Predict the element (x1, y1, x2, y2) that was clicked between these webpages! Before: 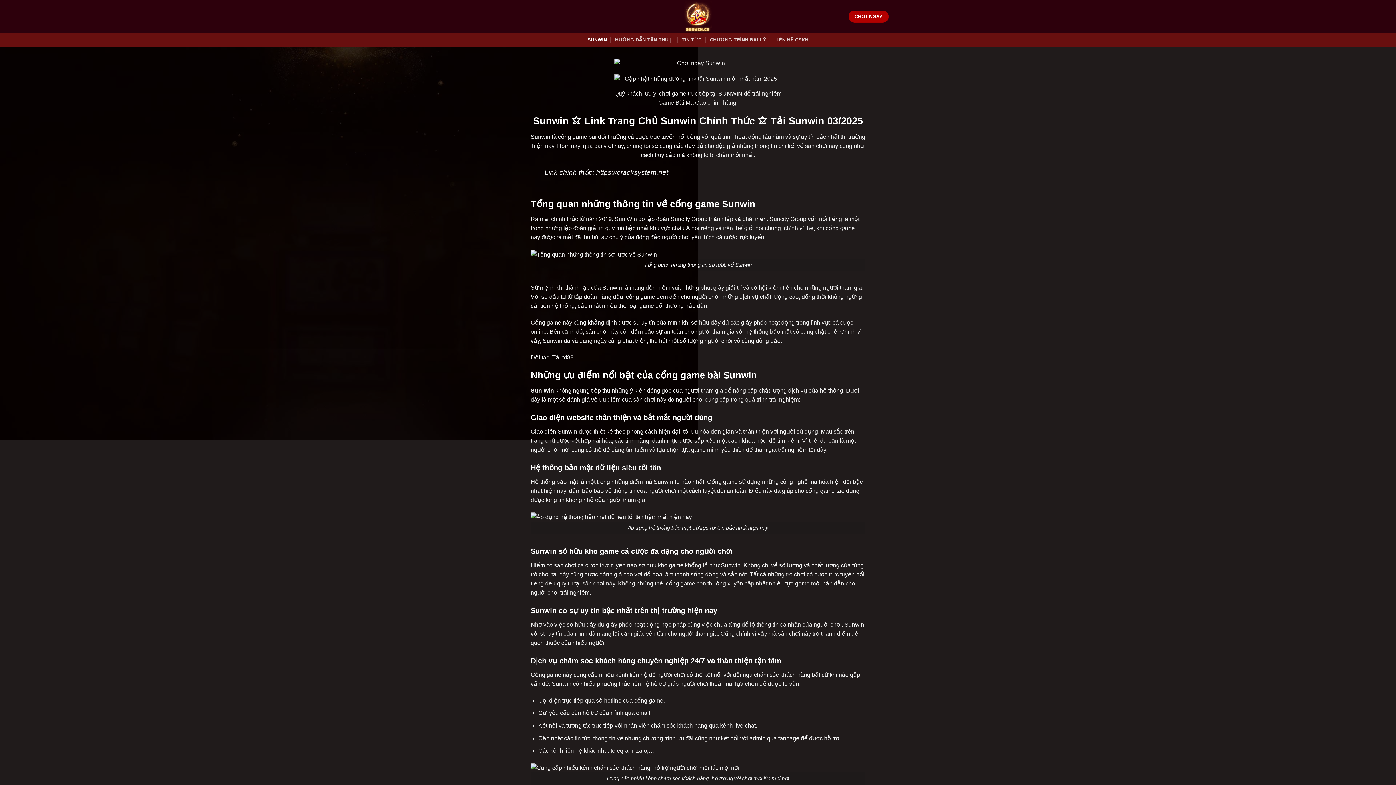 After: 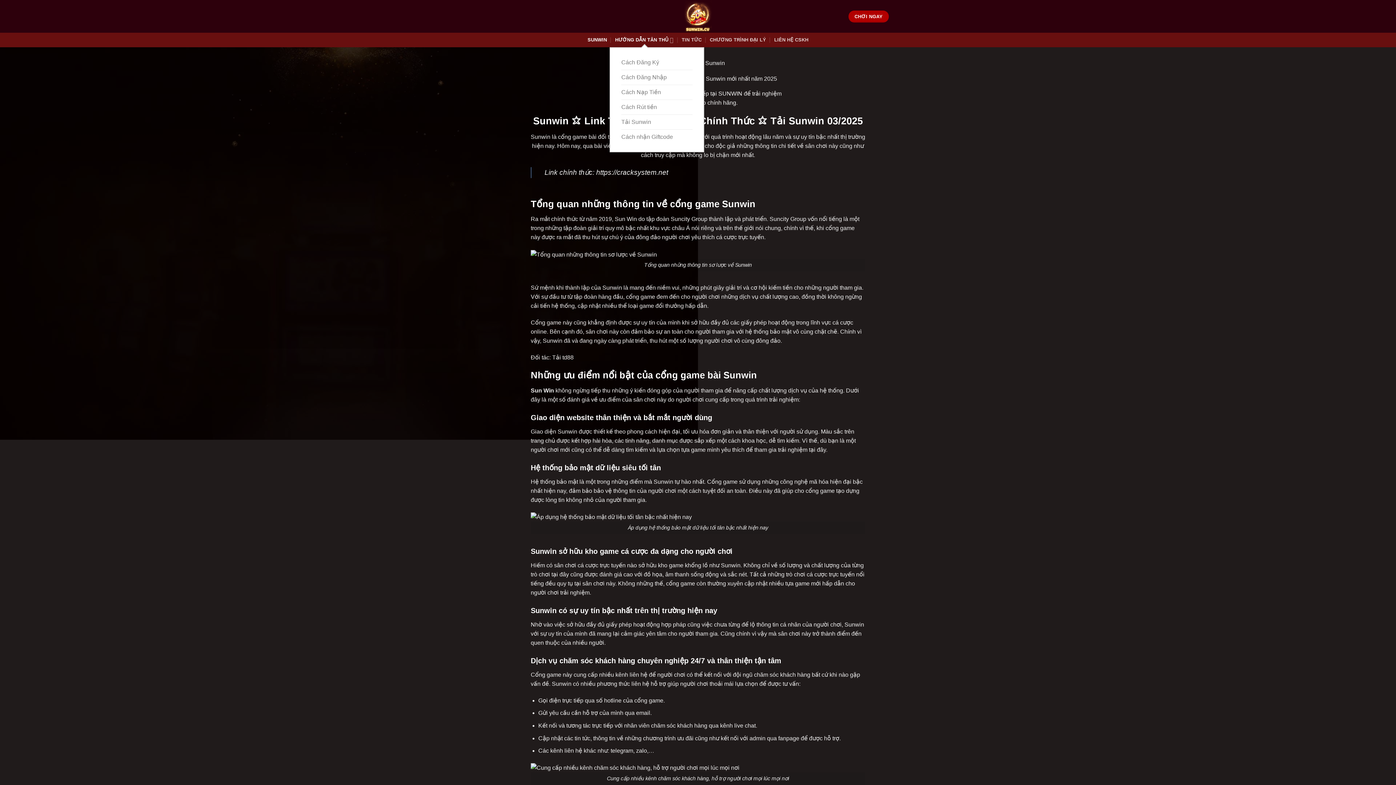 Action: bbox: (615, 32, 673, 47) label: HƯỚNG DẪN TÂN THỦ